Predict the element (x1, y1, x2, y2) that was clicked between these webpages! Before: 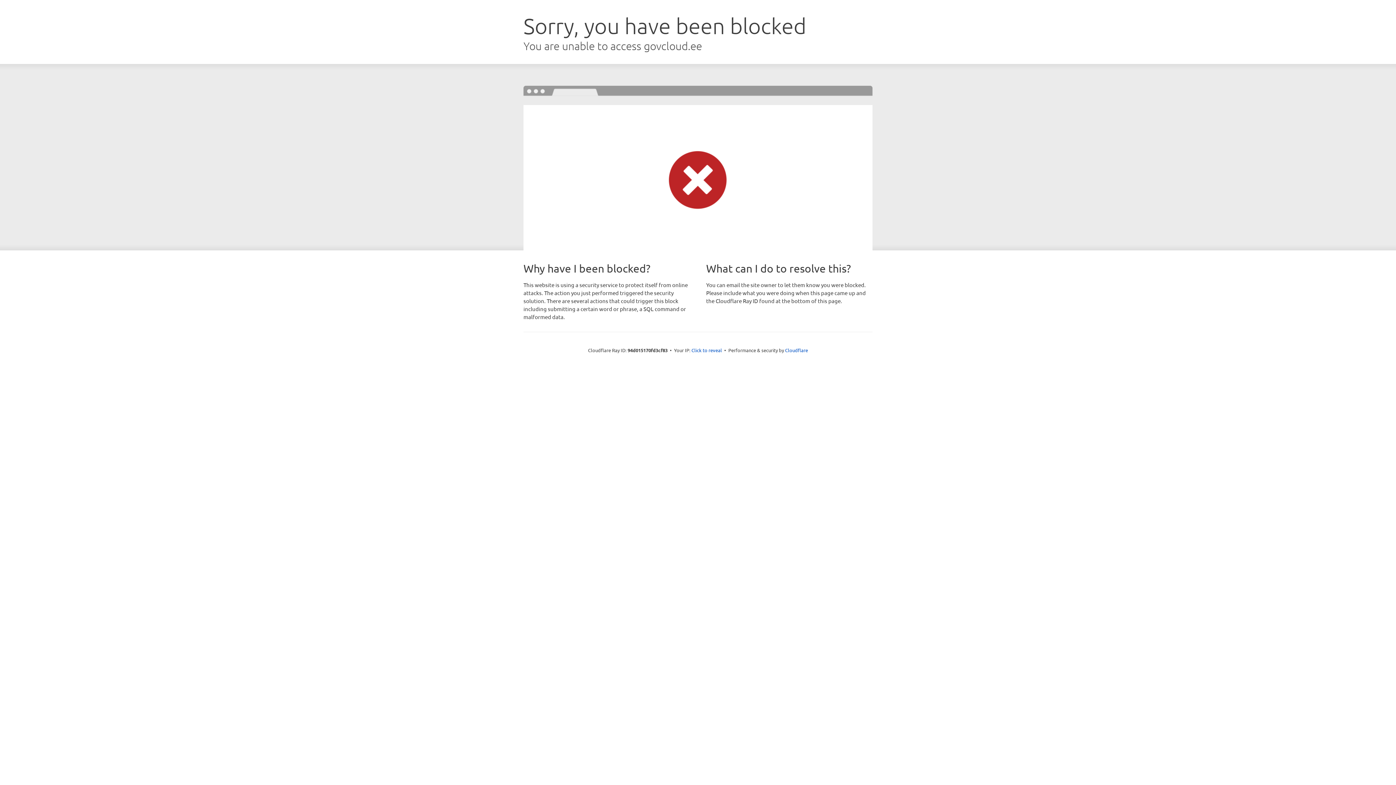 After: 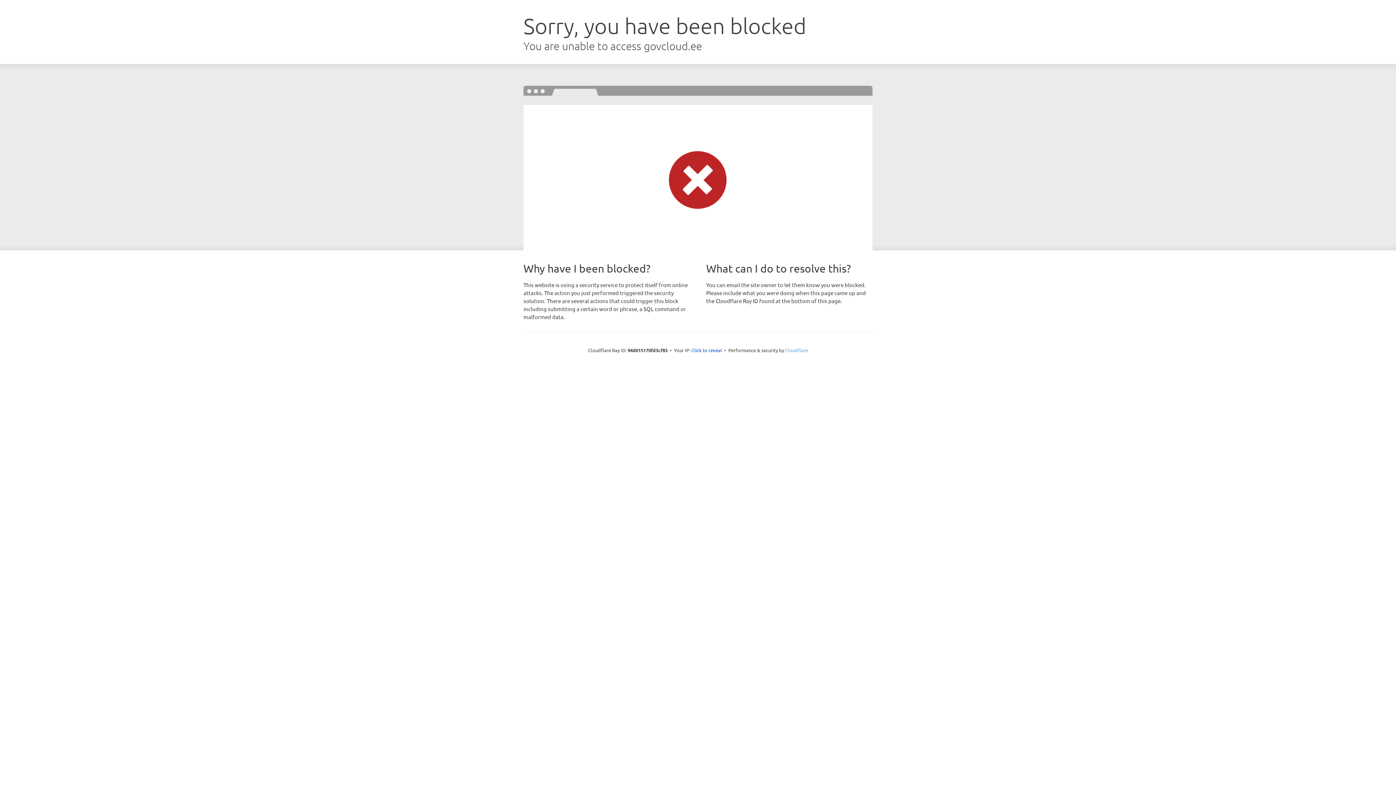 Action: label: Cloudflare bbox: (785, 347, 808, 353)